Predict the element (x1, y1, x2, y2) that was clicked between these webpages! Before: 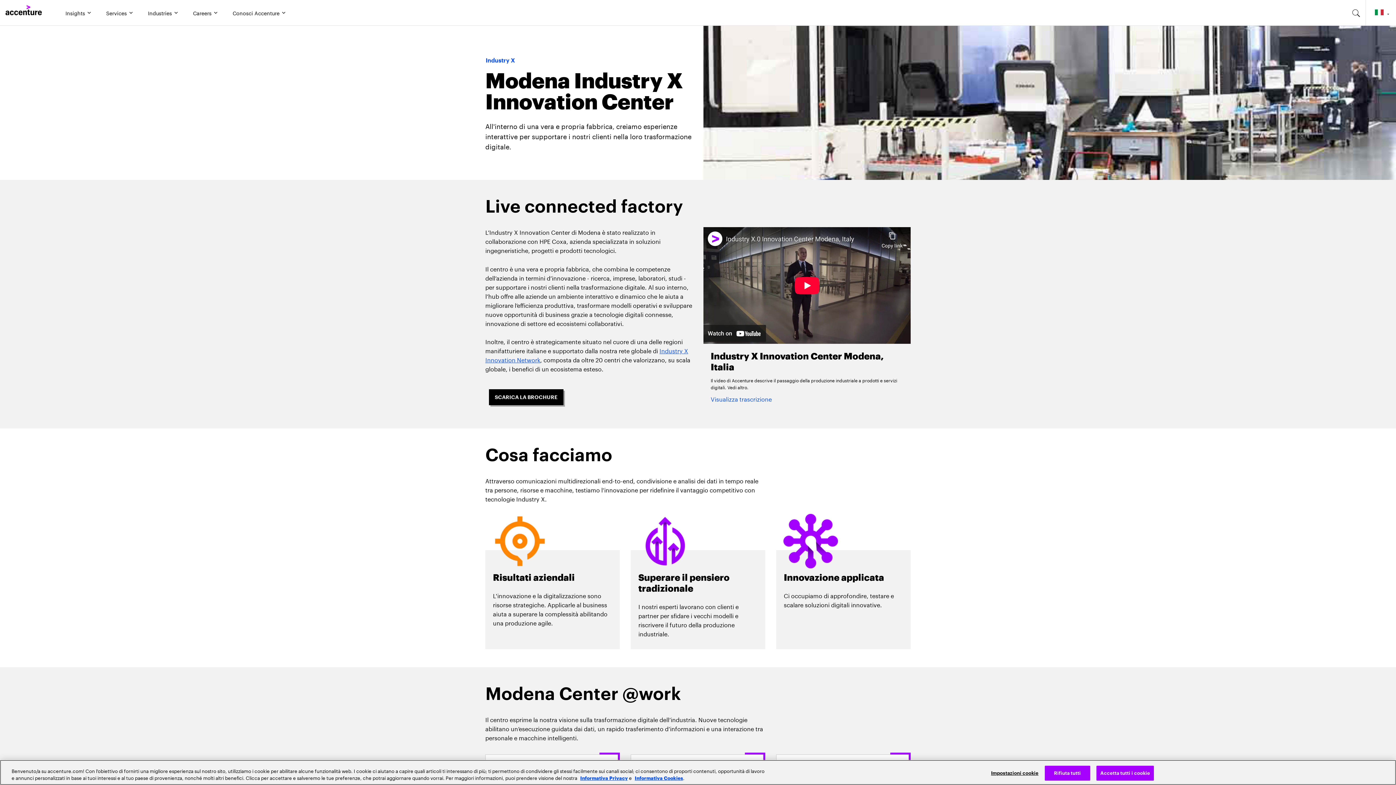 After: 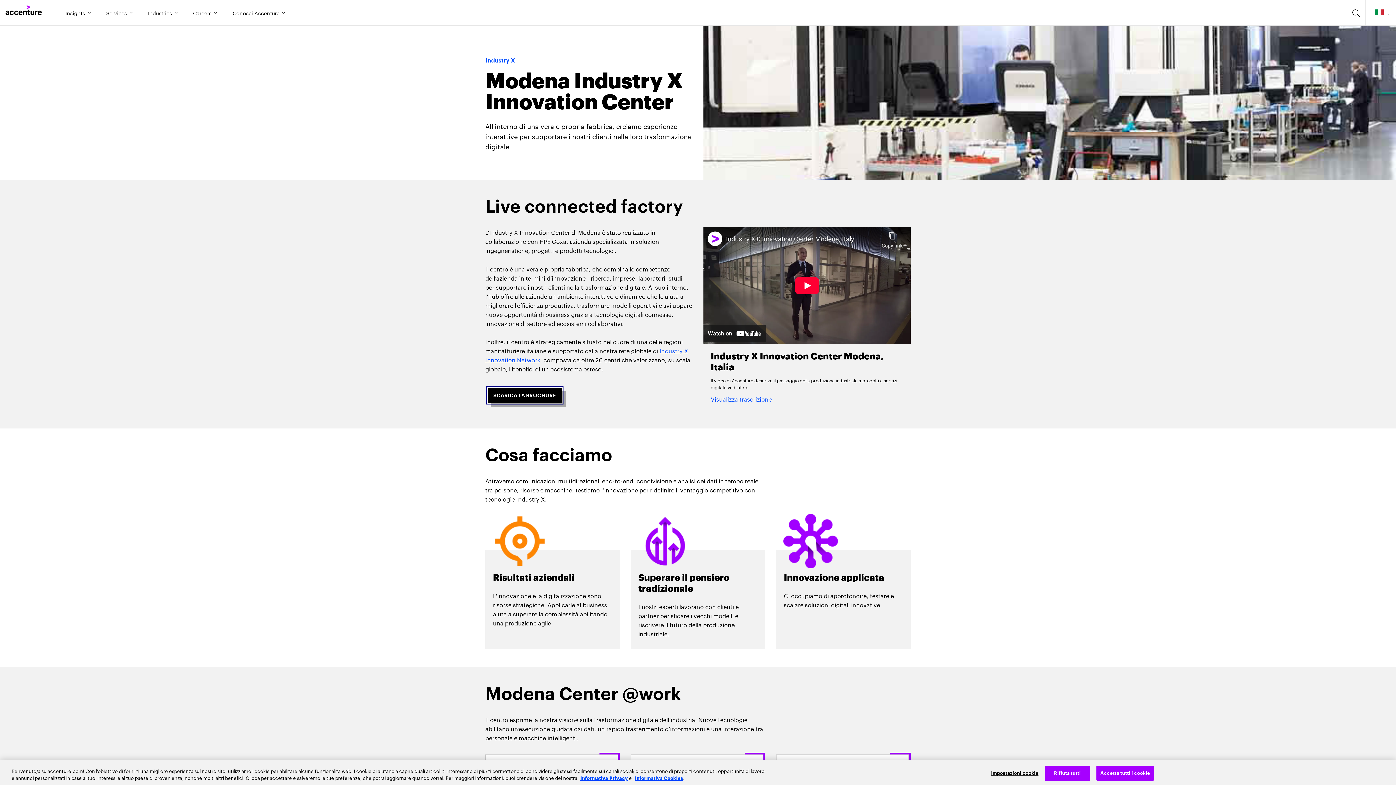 Action: label: Download the brochure: Innovation Center bbox: (489, 389, 563, 405)